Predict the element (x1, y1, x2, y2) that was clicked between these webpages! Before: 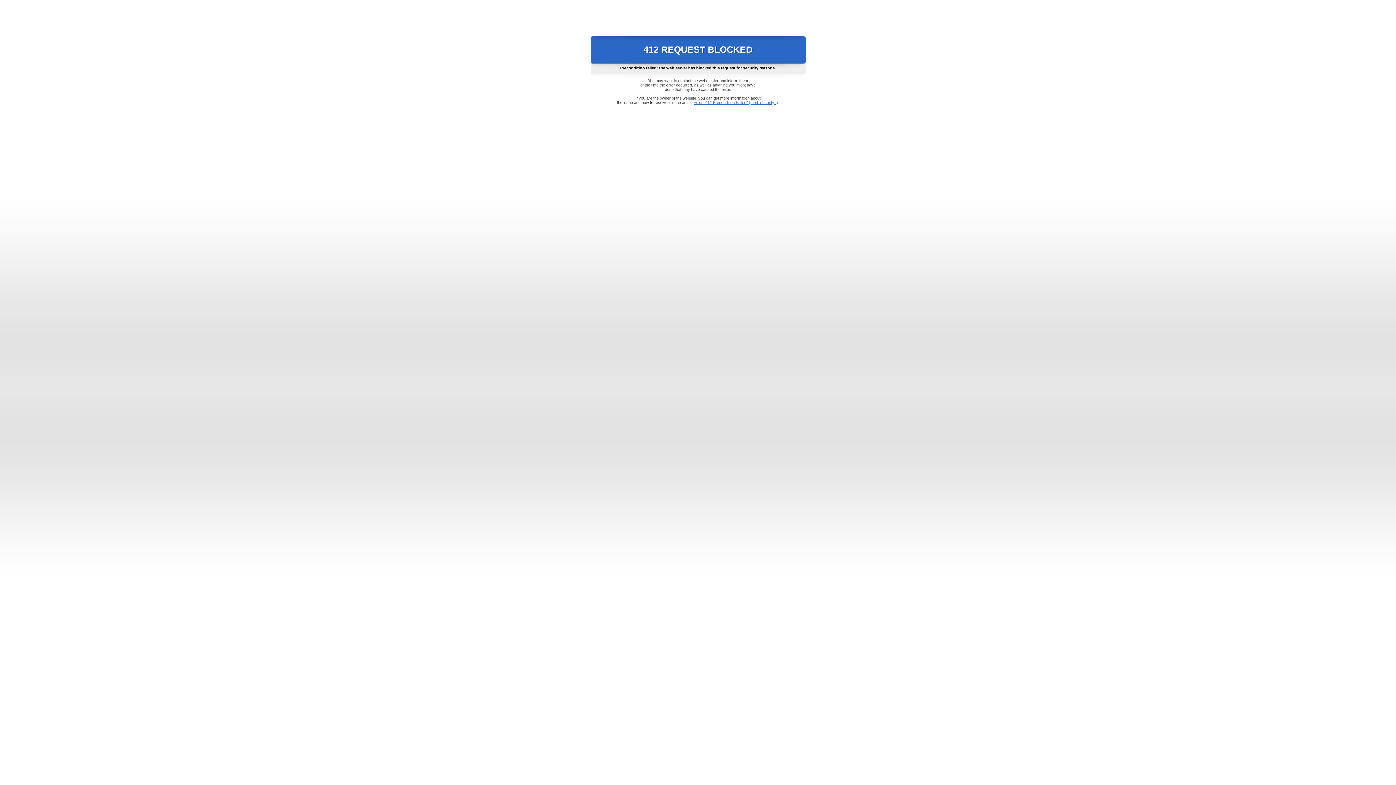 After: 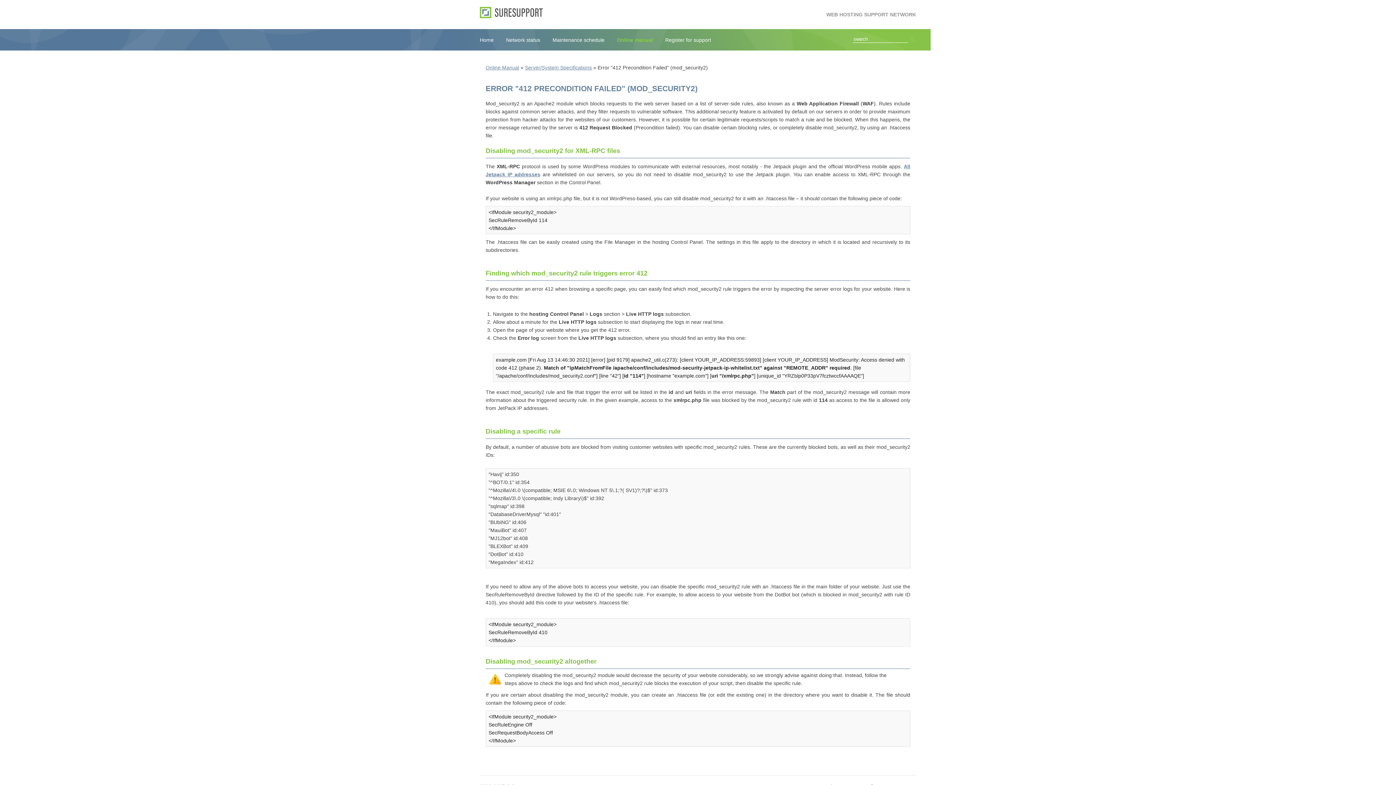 Action: label: Error "412 Precondition Failed" (mod_security2) bbox: (693, 100, 778, 104)